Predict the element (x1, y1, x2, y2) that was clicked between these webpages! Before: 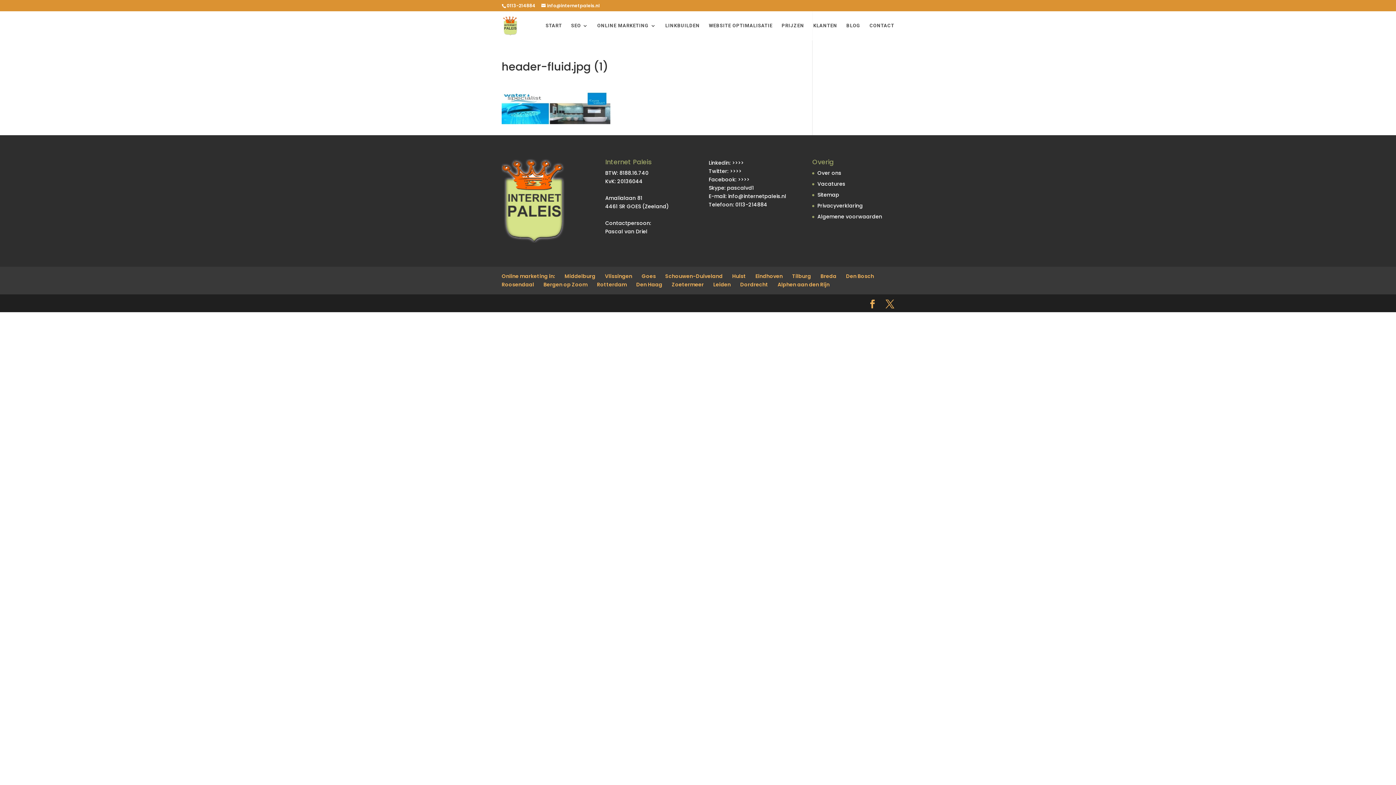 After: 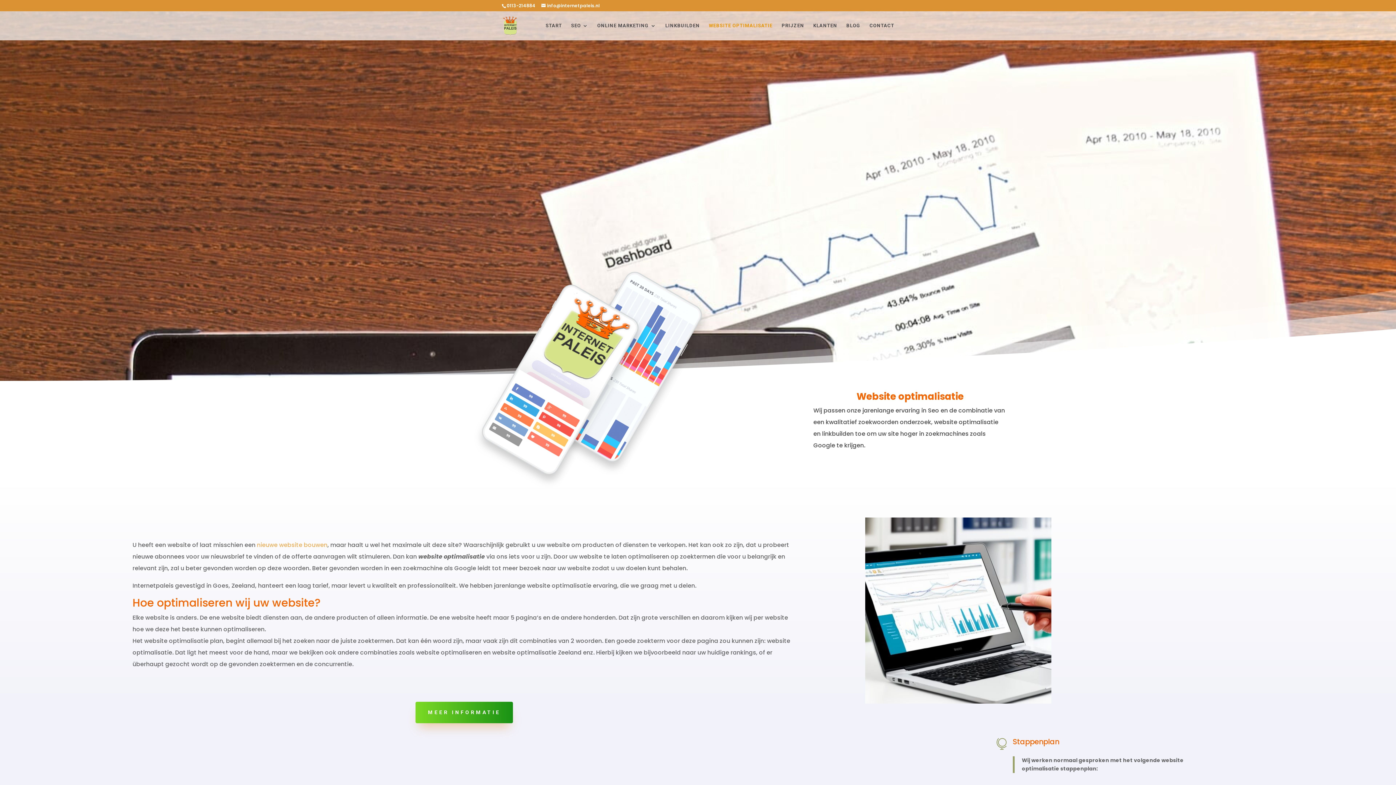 Action: label: WEBSITE OPTIMALISATIE bbox: (709, 23, 772, 40)